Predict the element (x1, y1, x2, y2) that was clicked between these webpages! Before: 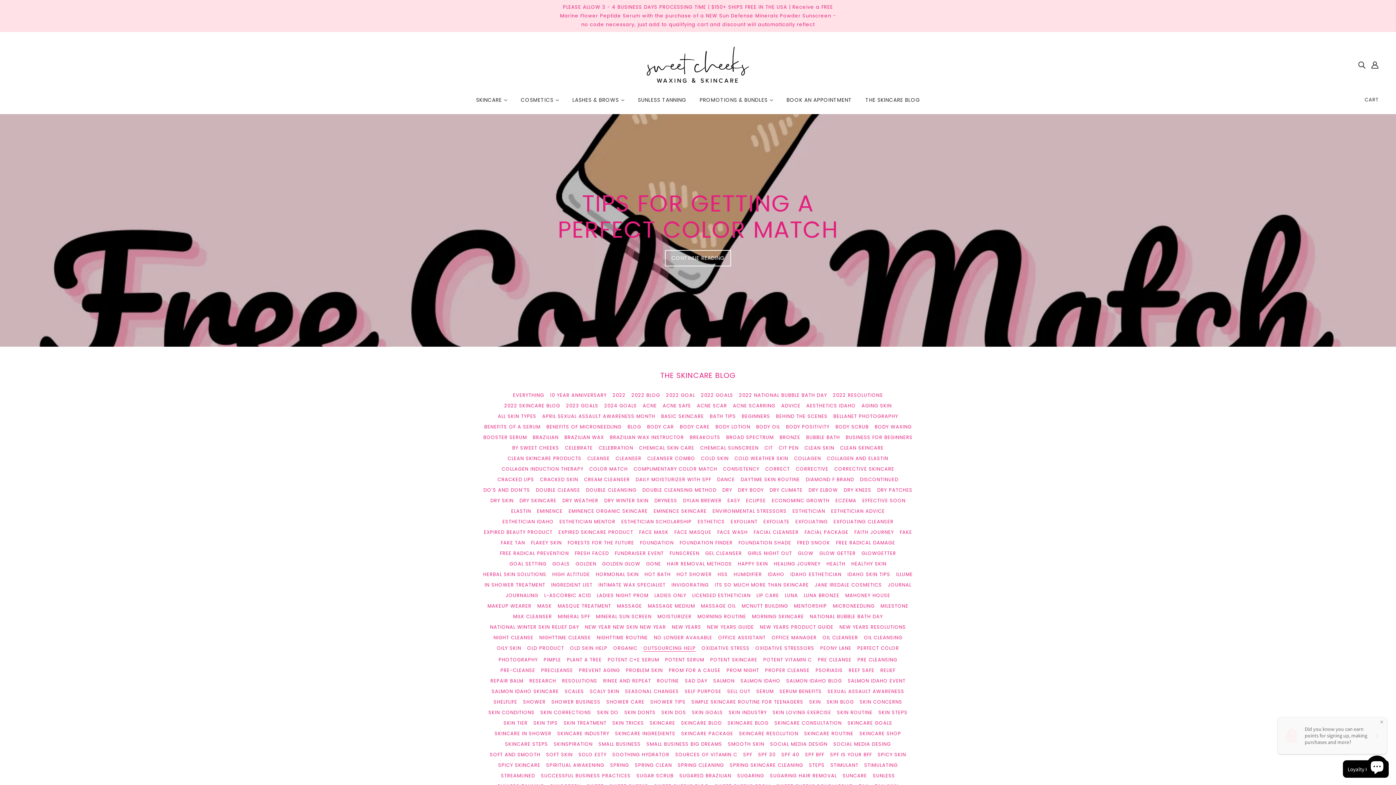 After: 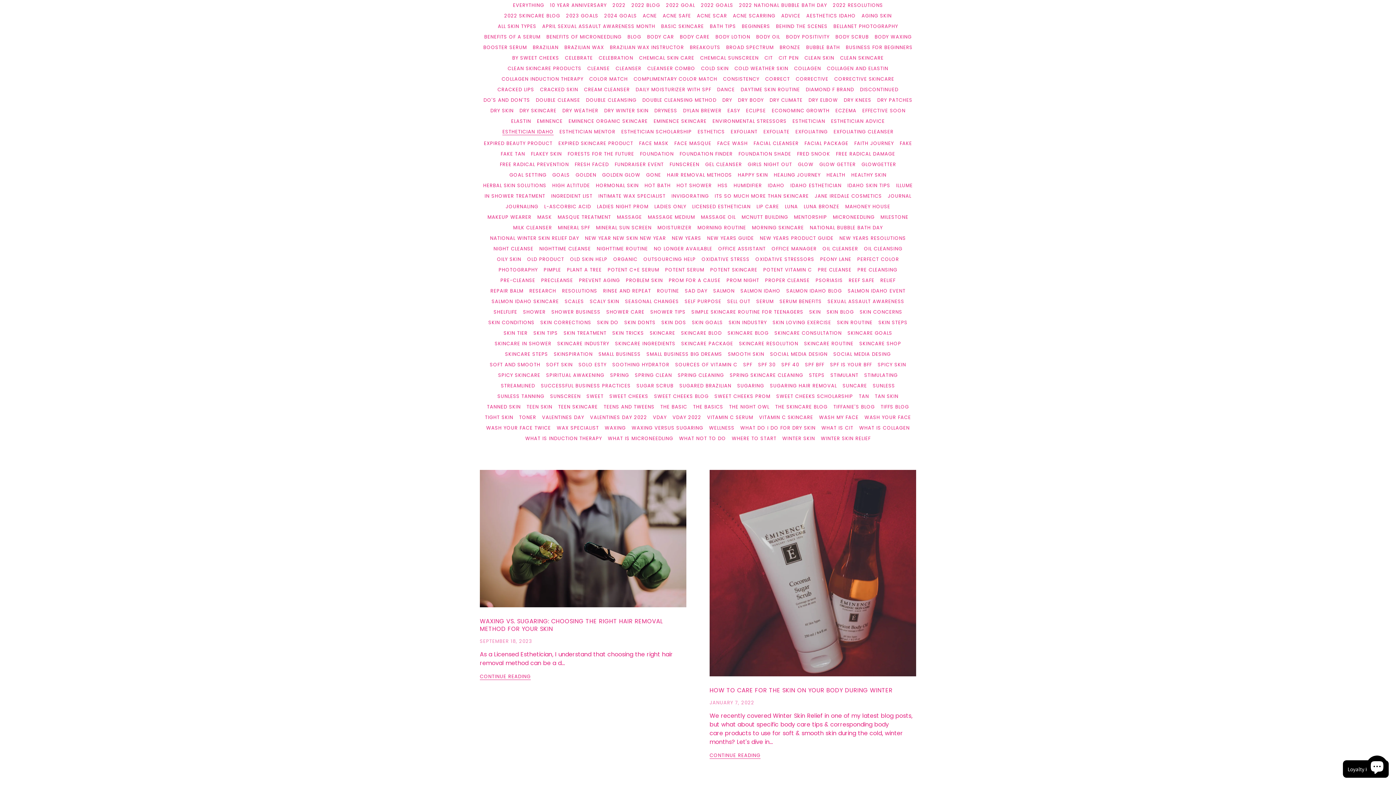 Action: bbox: (499, 516, 556, 527) label: ESTHETICIAN IDAHO